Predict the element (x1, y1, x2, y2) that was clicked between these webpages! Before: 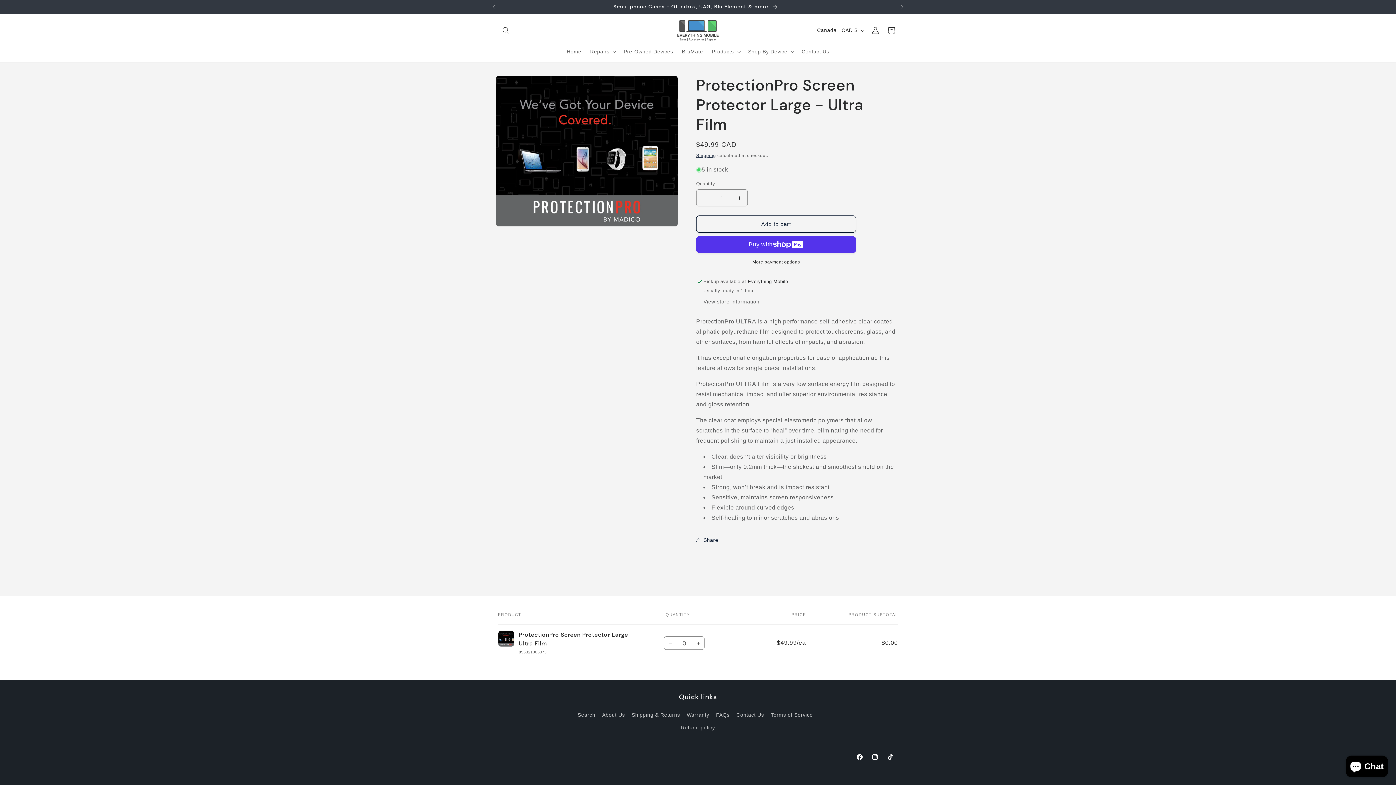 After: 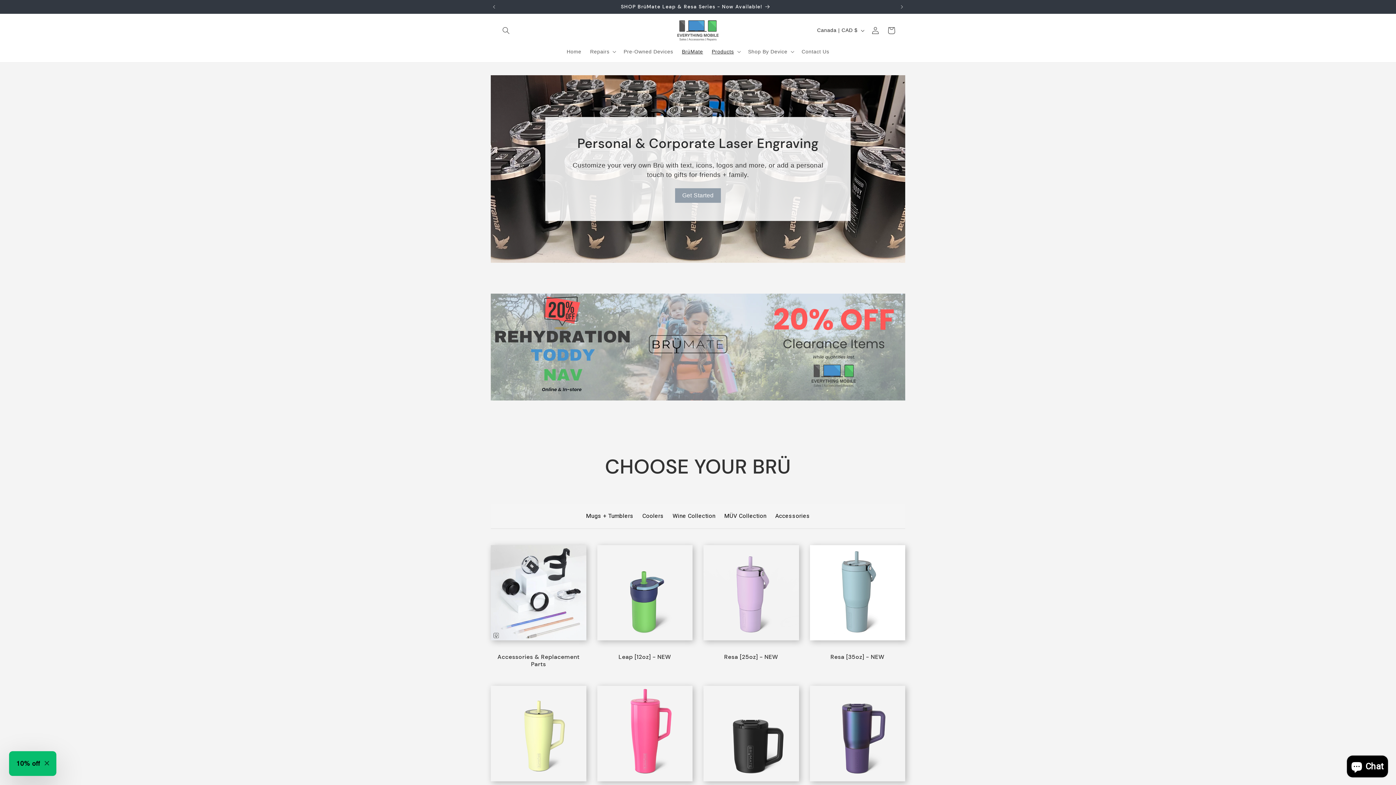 Action: label: BrüMate bbox: (677, 44, 707, 59)